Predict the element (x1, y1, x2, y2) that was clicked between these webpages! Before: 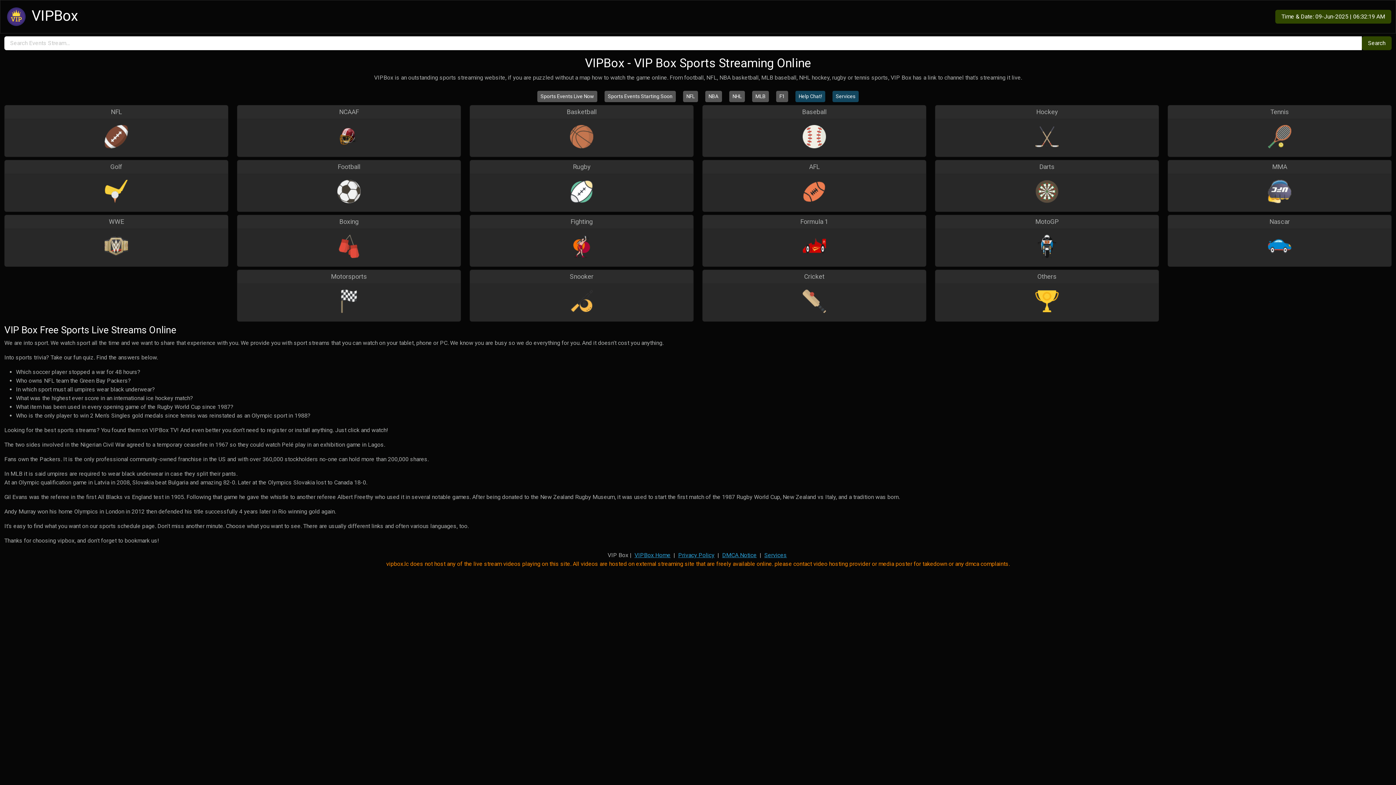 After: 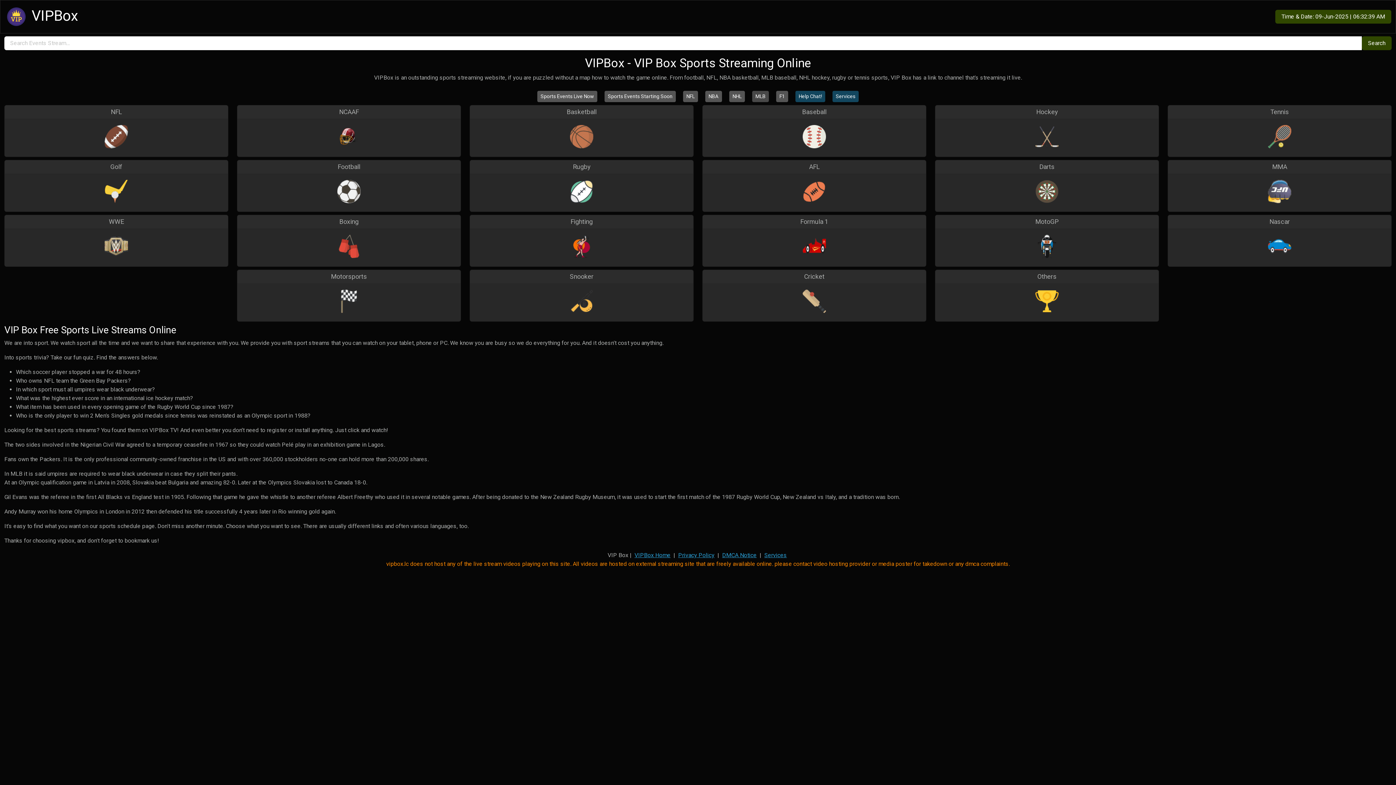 Action: label: MLB bbox: (752, 91, 769, 102)